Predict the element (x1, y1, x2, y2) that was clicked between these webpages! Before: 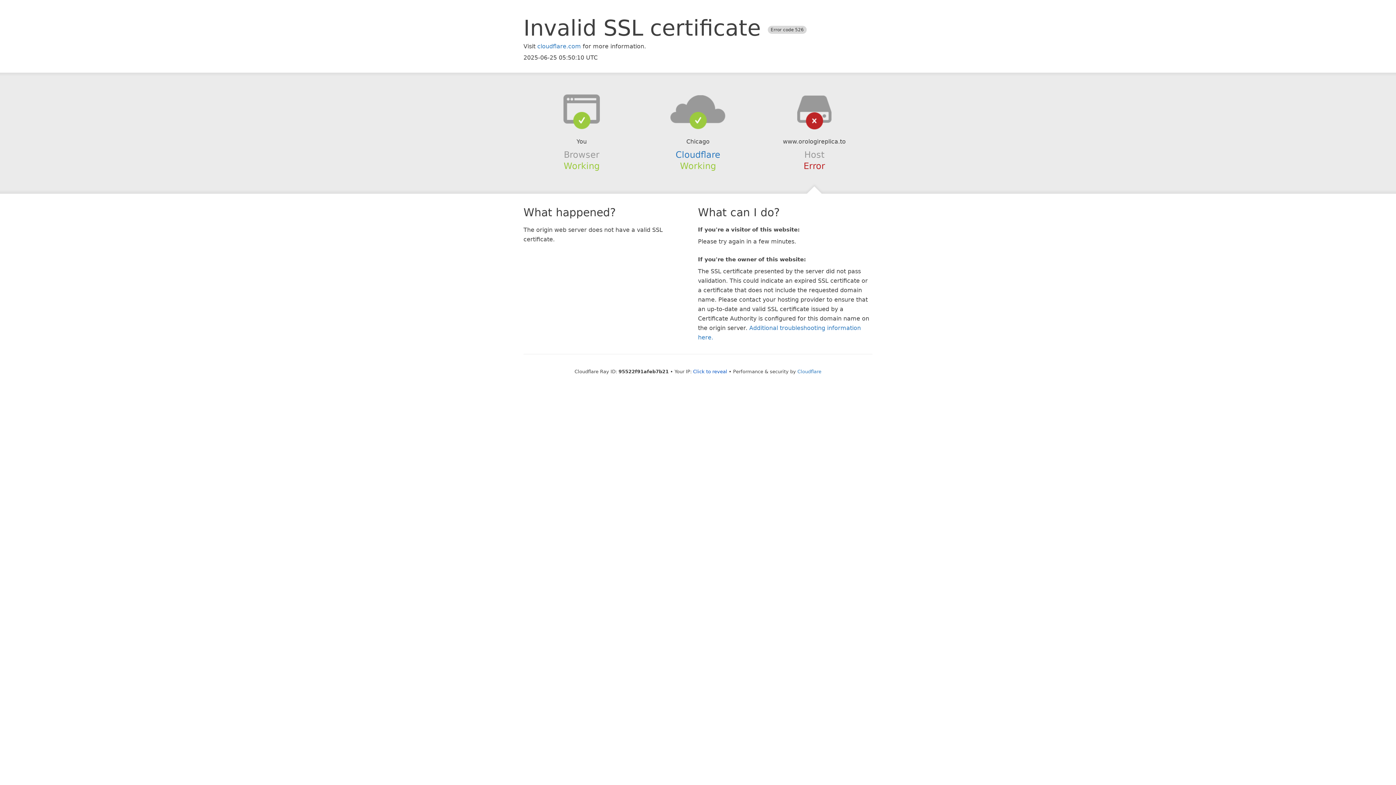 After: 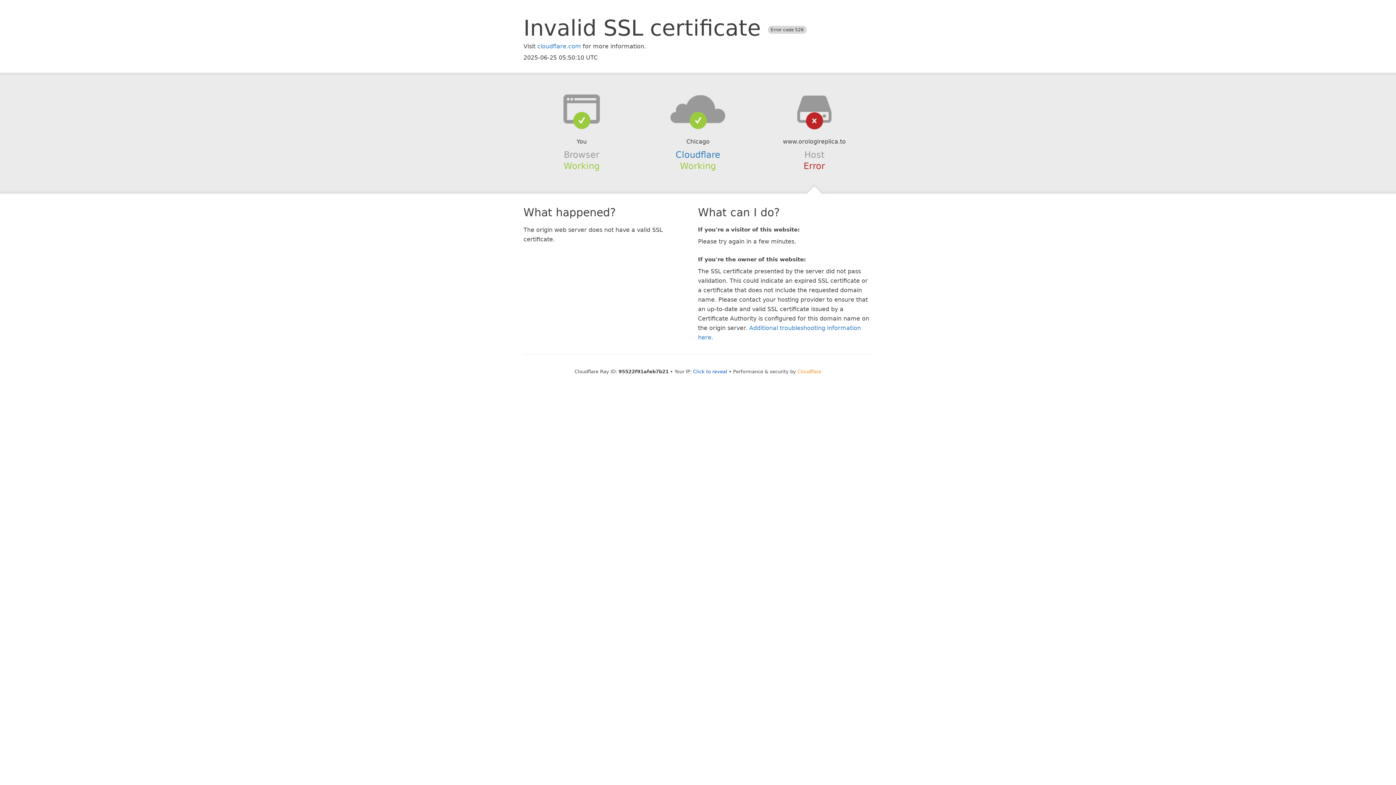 Action: bbox: (797, 368, 821, 374) label: Cloudflare